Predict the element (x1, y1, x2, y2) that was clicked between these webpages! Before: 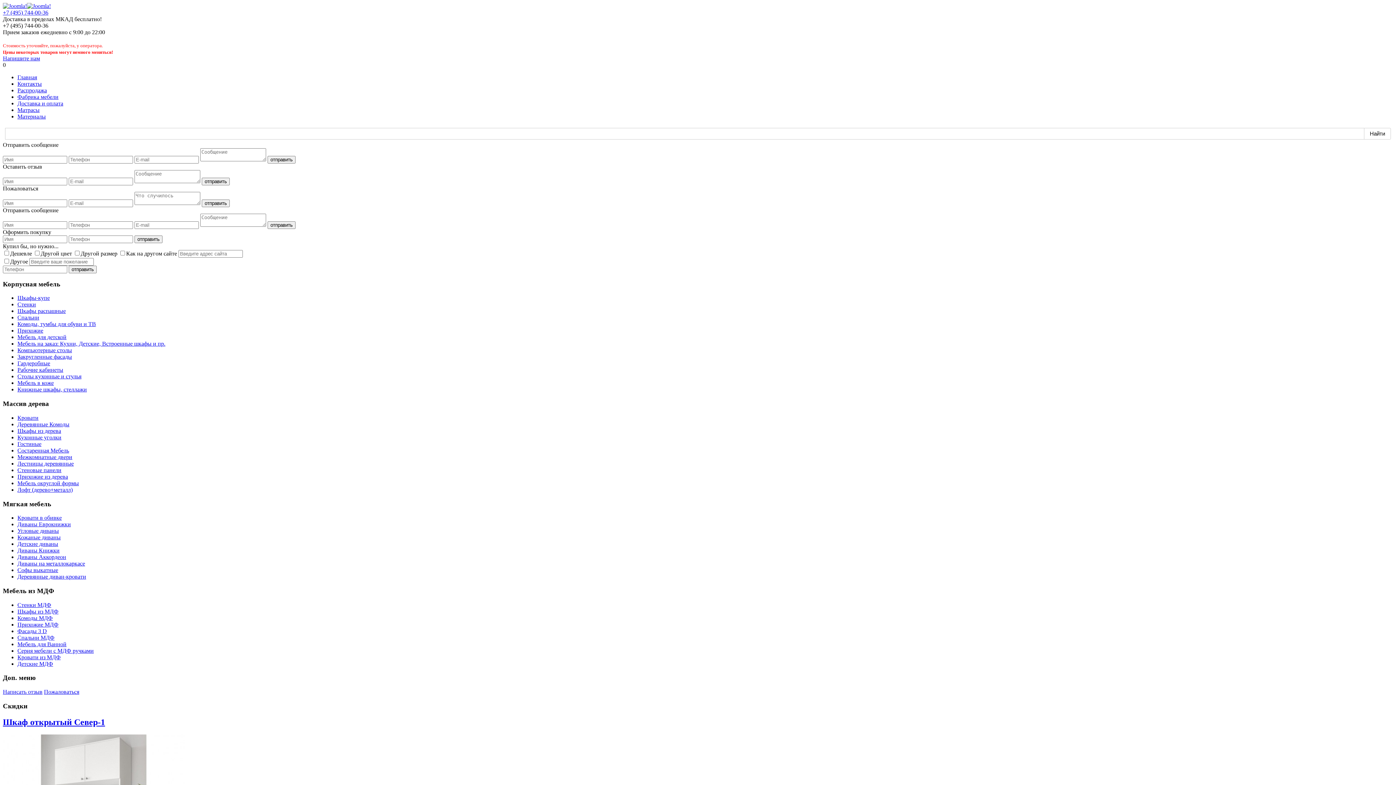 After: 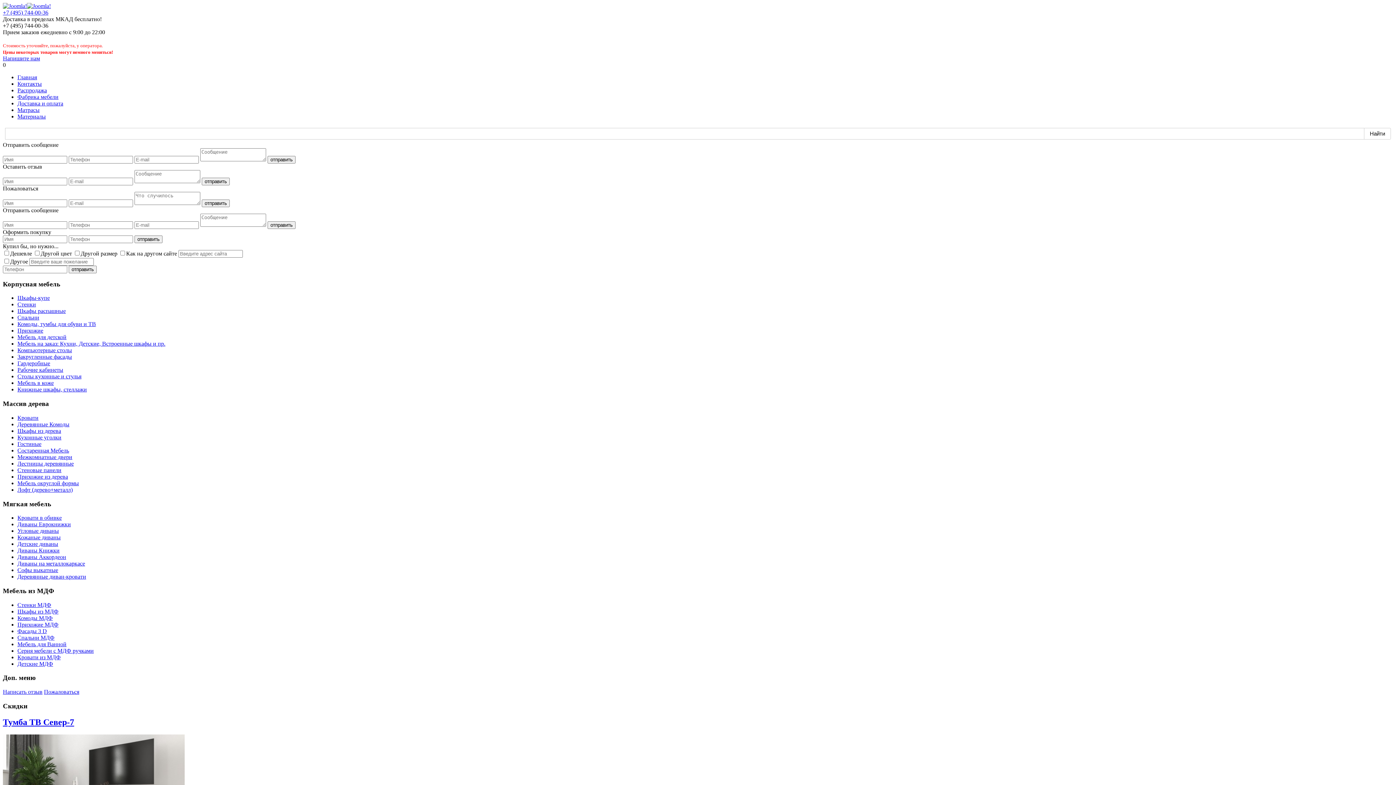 Action: label: Серия мебели с МДФ ручками bbox: (17, 647, 93, 654)